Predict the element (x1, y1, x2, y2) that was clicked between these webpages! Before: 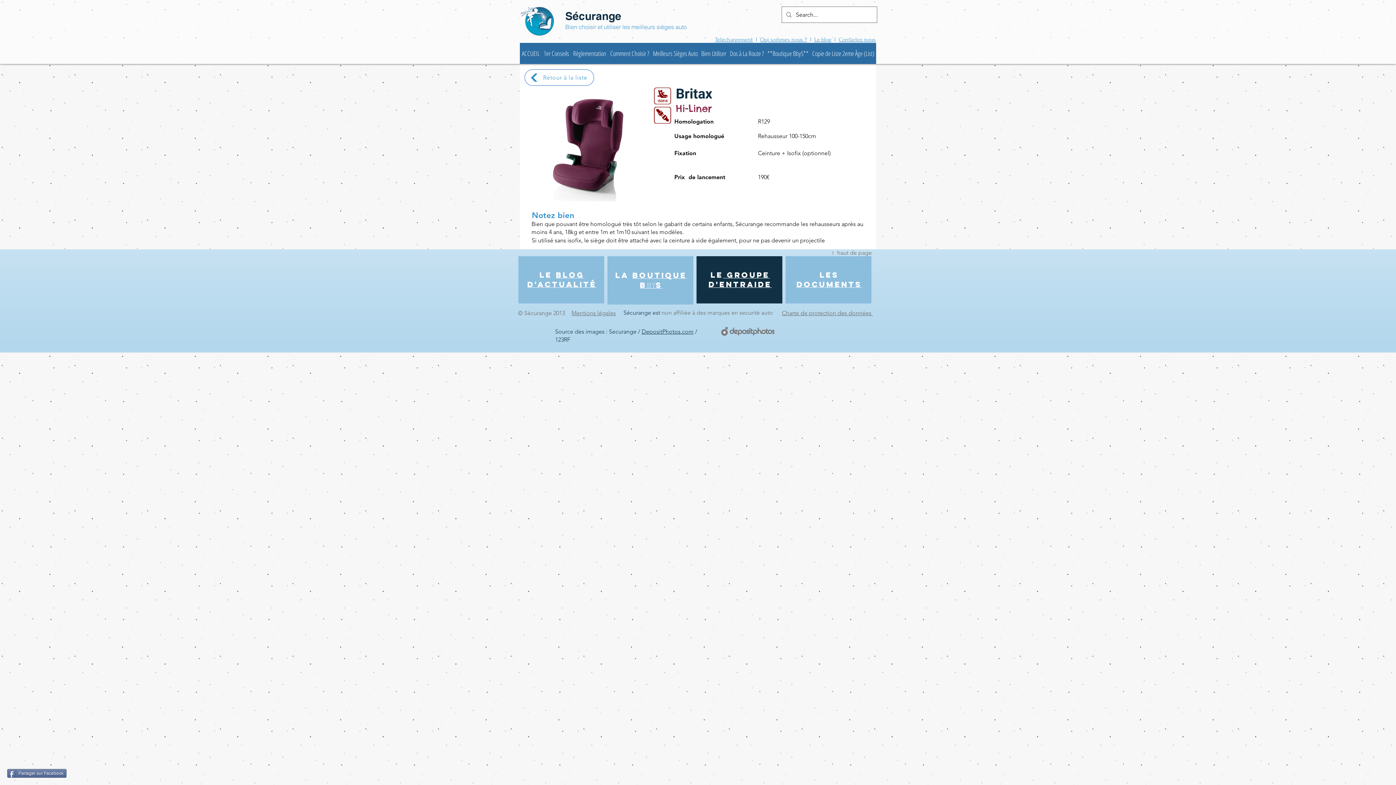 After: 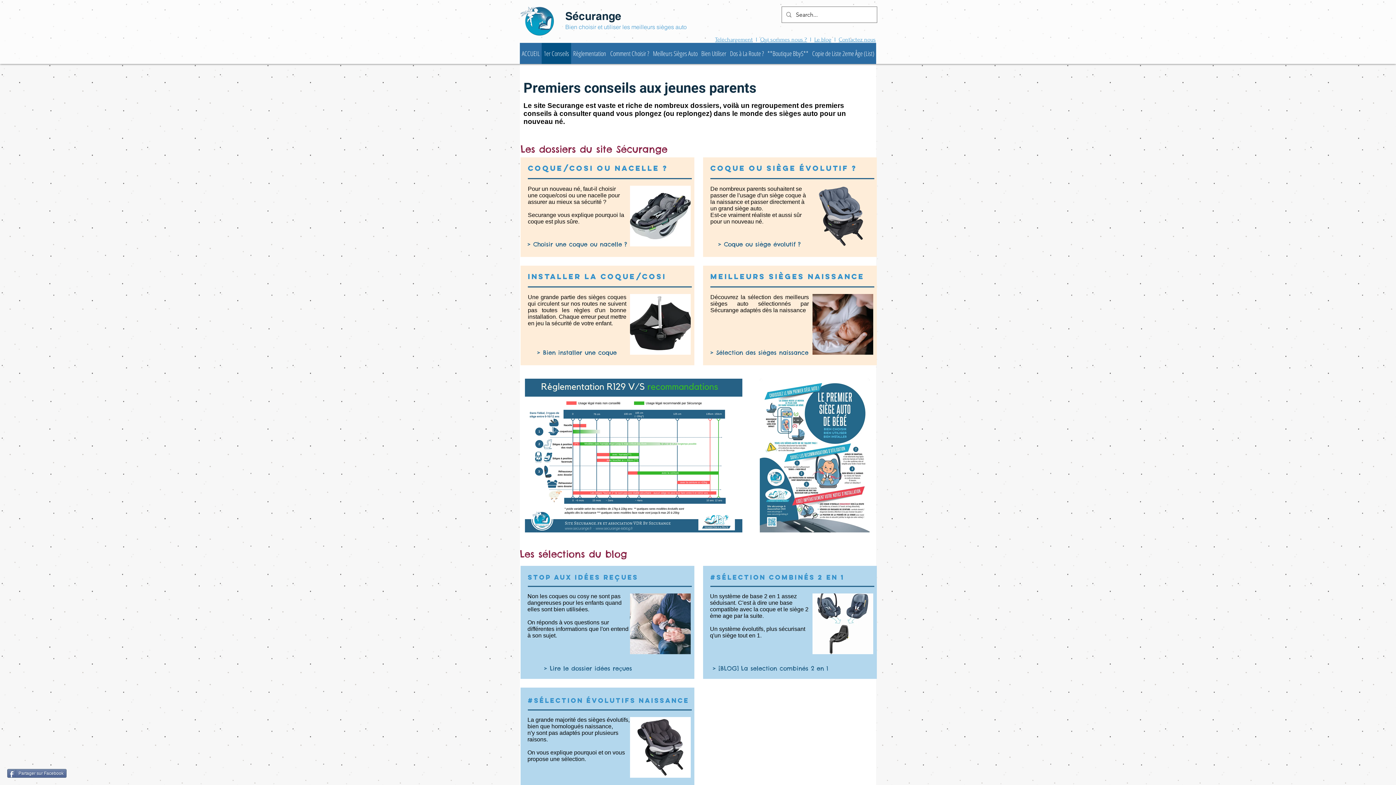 Action: label: 1er Conseils bbox: (541, 42, 571, 64)